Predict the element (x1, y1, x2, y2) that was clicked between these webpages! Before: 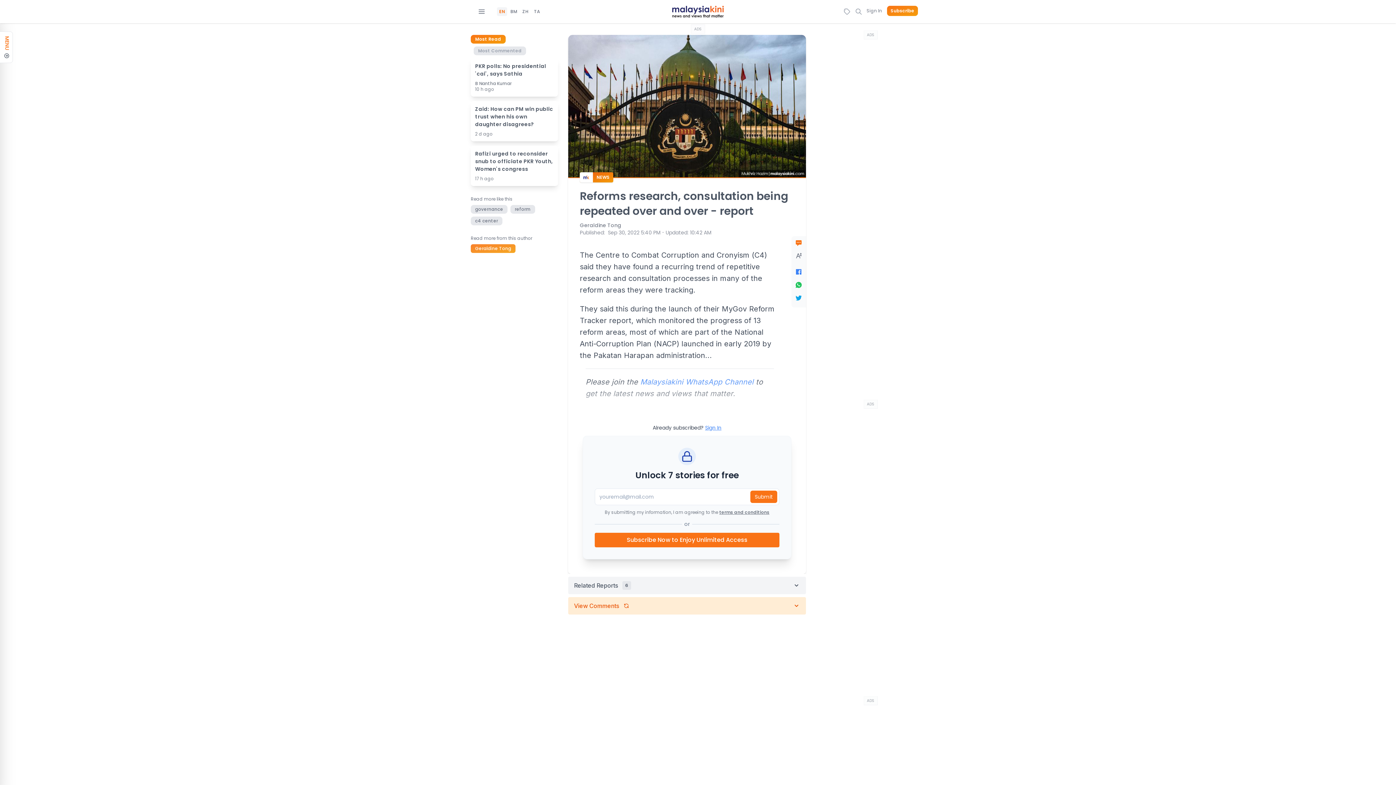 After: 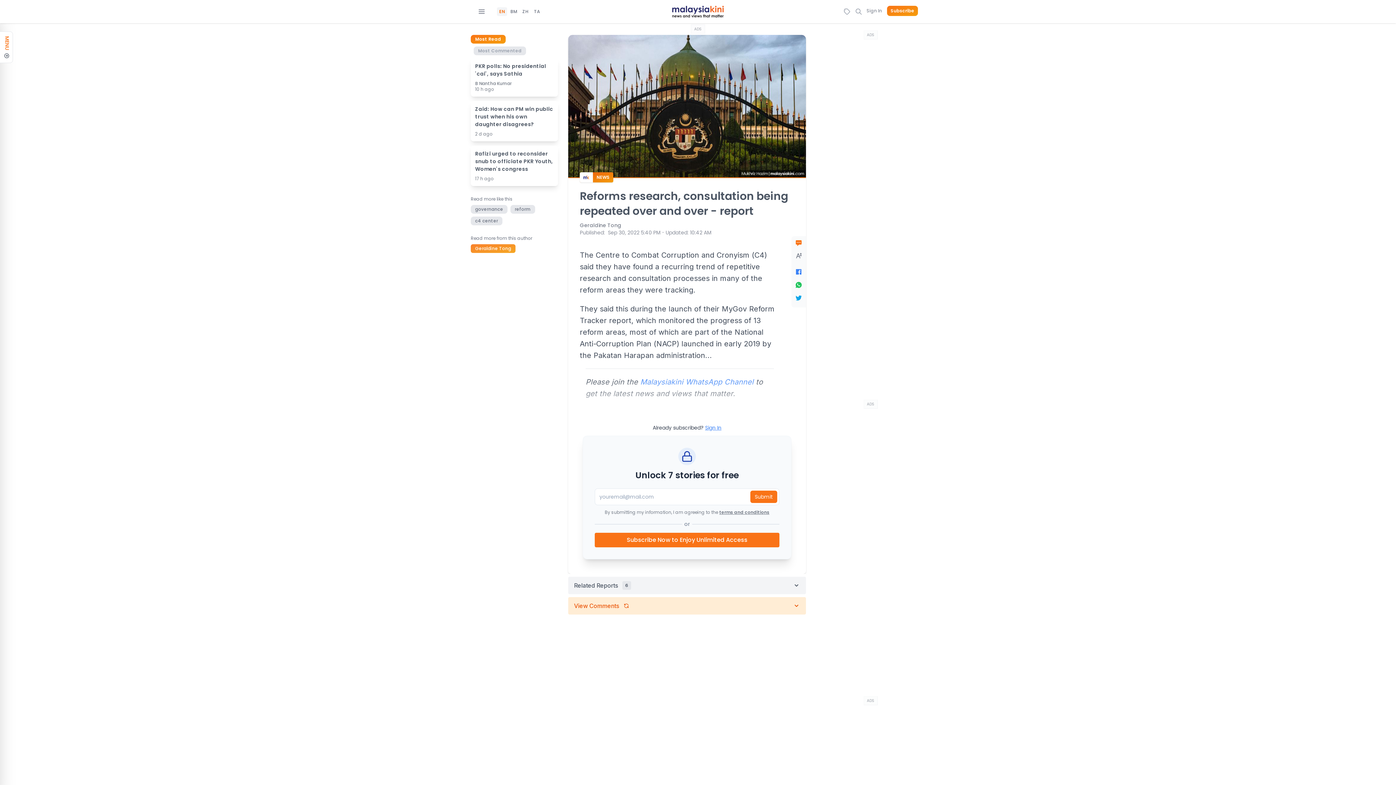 Action: label: terms and conditions bbox: (719, 509, 769, 515)